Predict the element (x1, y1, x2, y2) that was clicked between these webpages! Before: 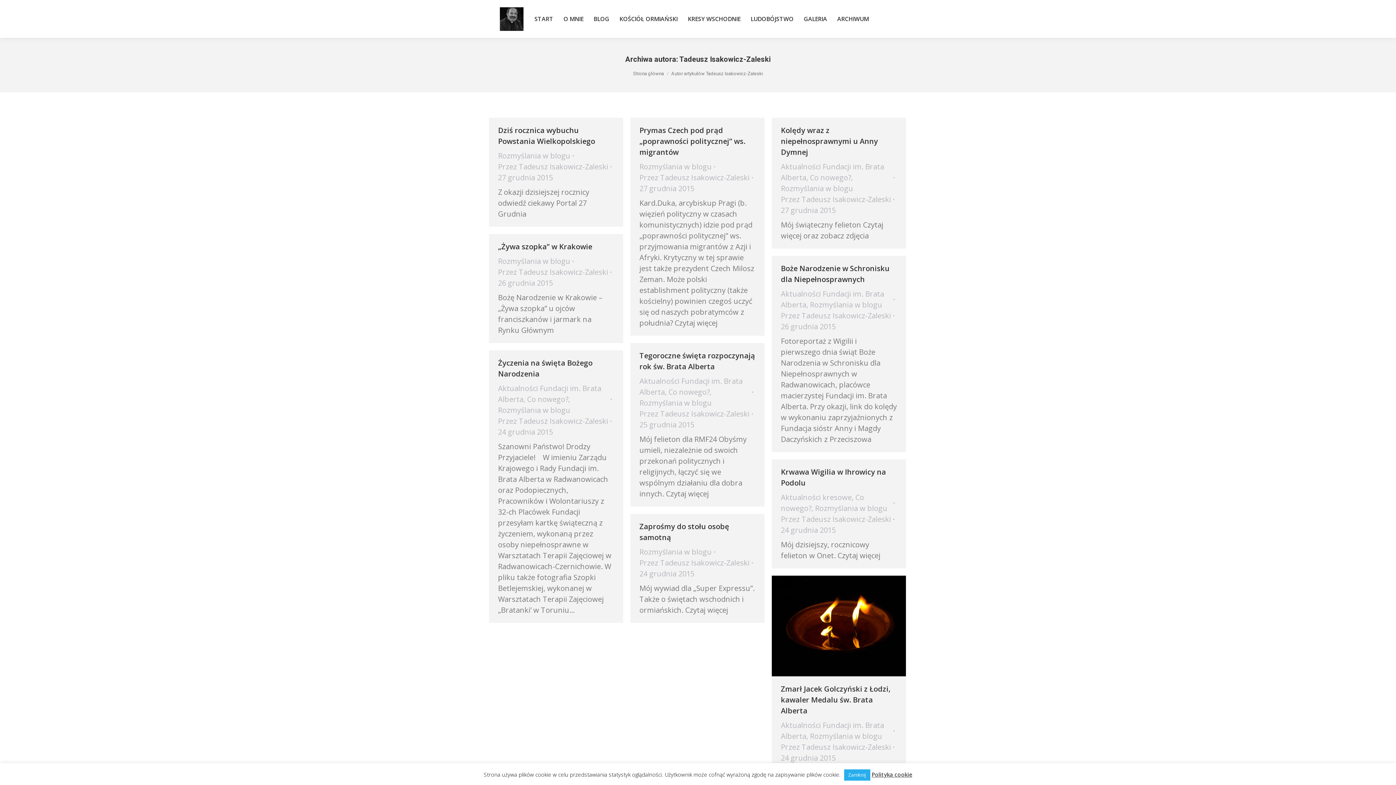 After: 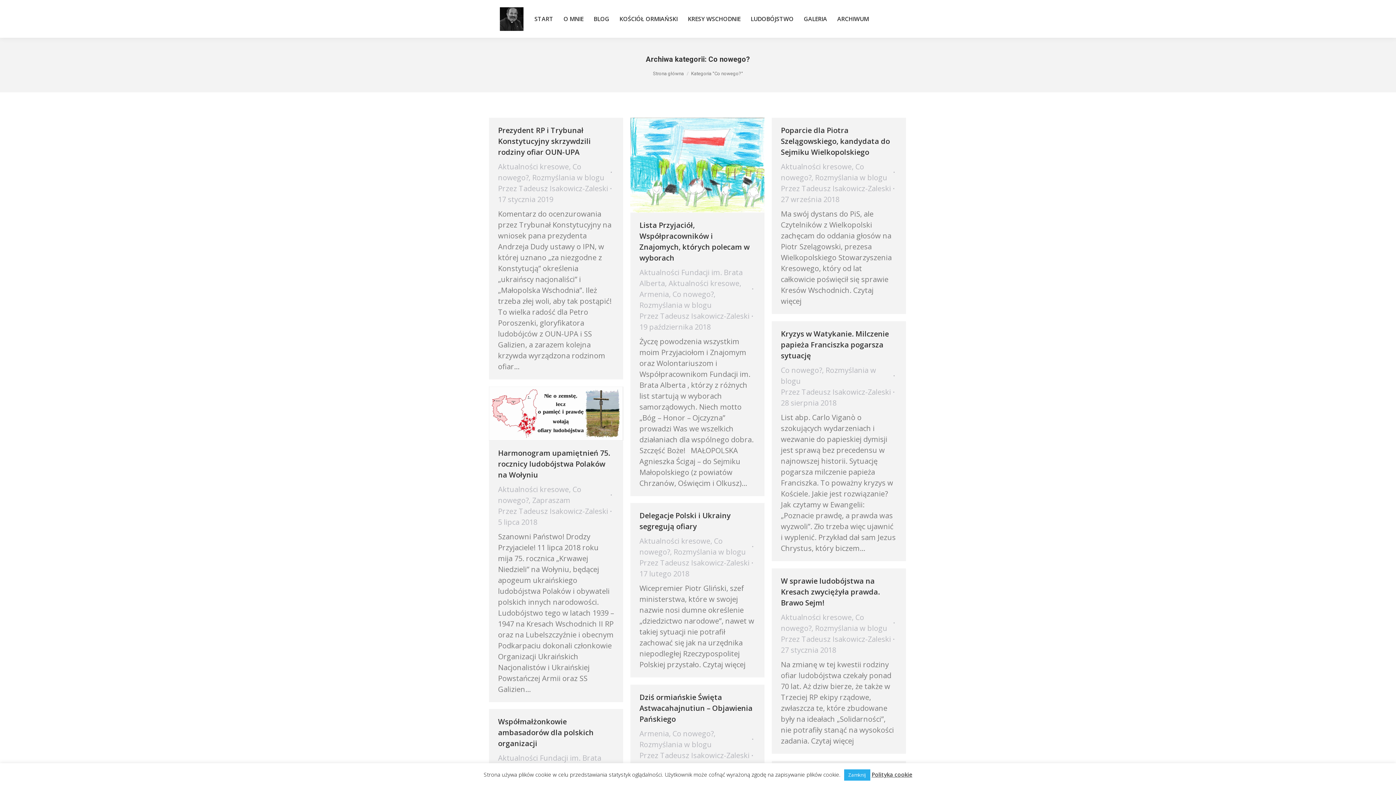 Action: bbox: (810, 172, 851, 182) label: Co nowego?